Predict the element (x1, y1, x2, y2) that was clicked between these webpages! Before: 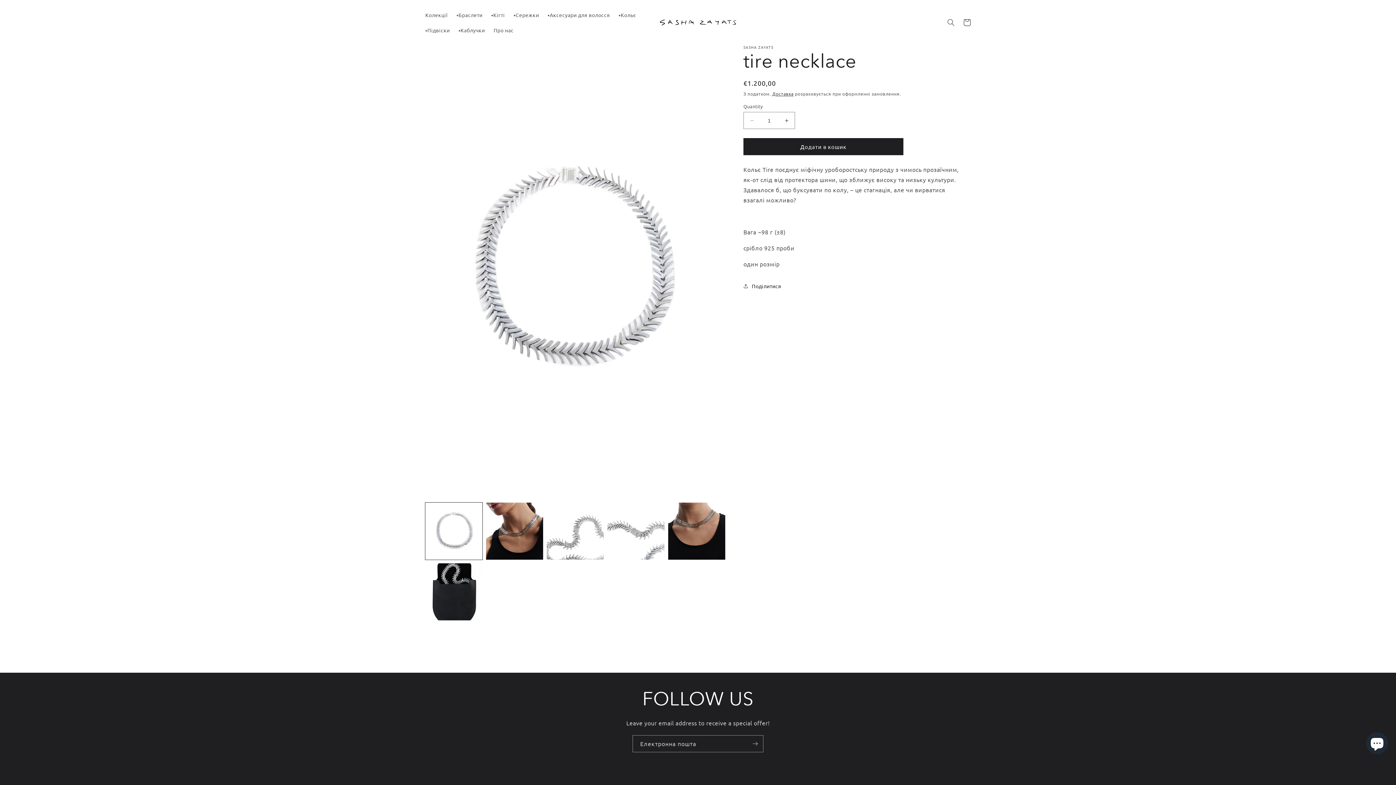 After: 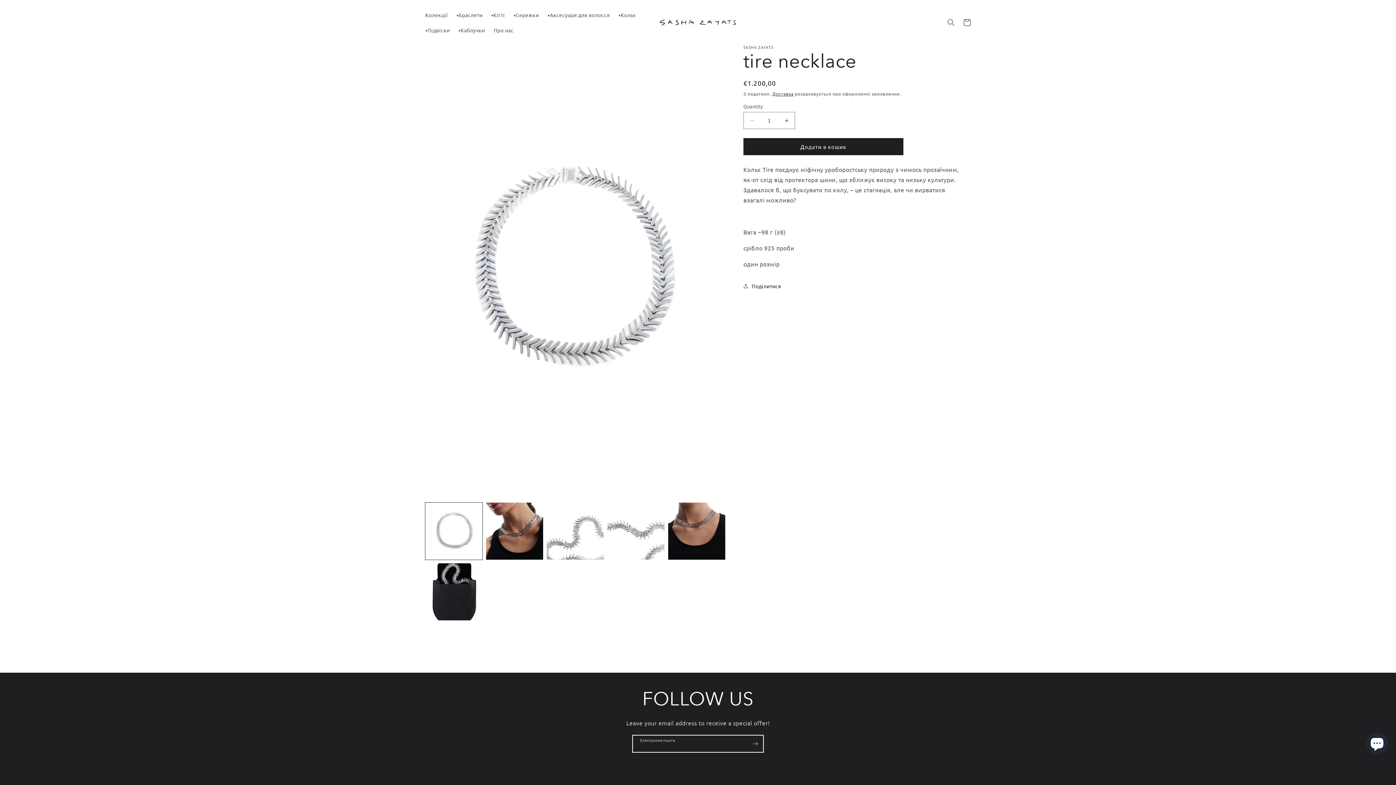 Action: bbox: (747, 735, 763, 752) label: Підпишіться